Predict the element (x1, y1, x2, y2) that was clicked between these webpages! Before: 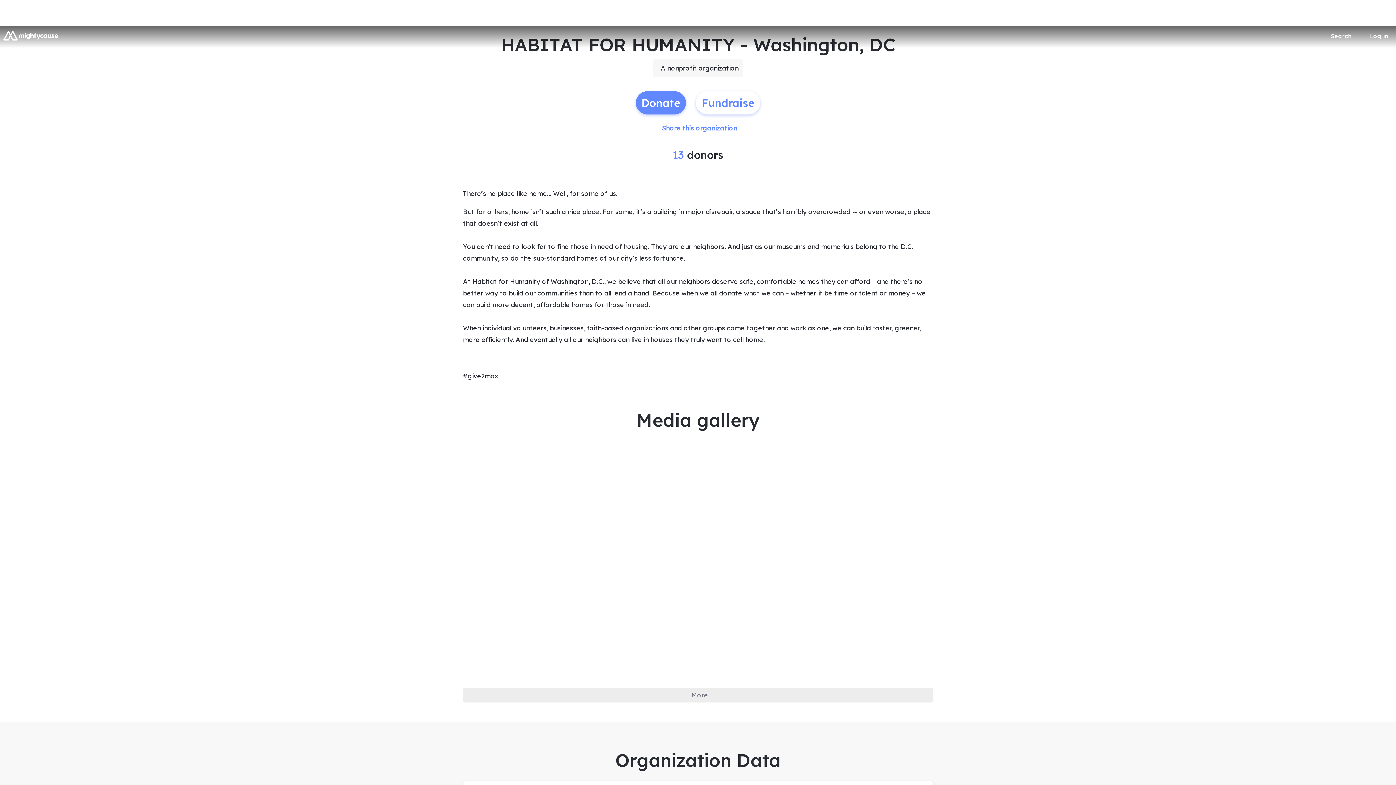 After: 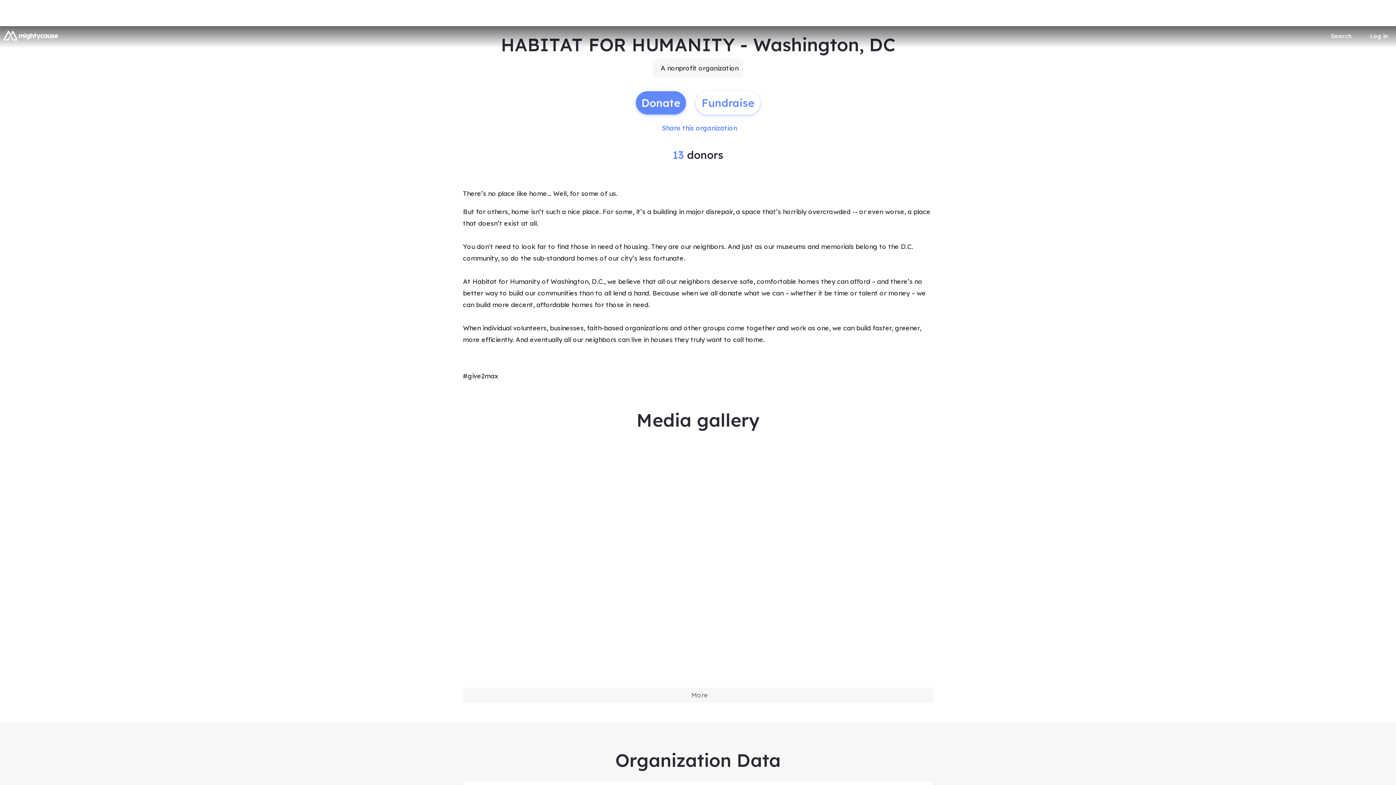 Action: bbox: (463, 688, 933, 702) label: More